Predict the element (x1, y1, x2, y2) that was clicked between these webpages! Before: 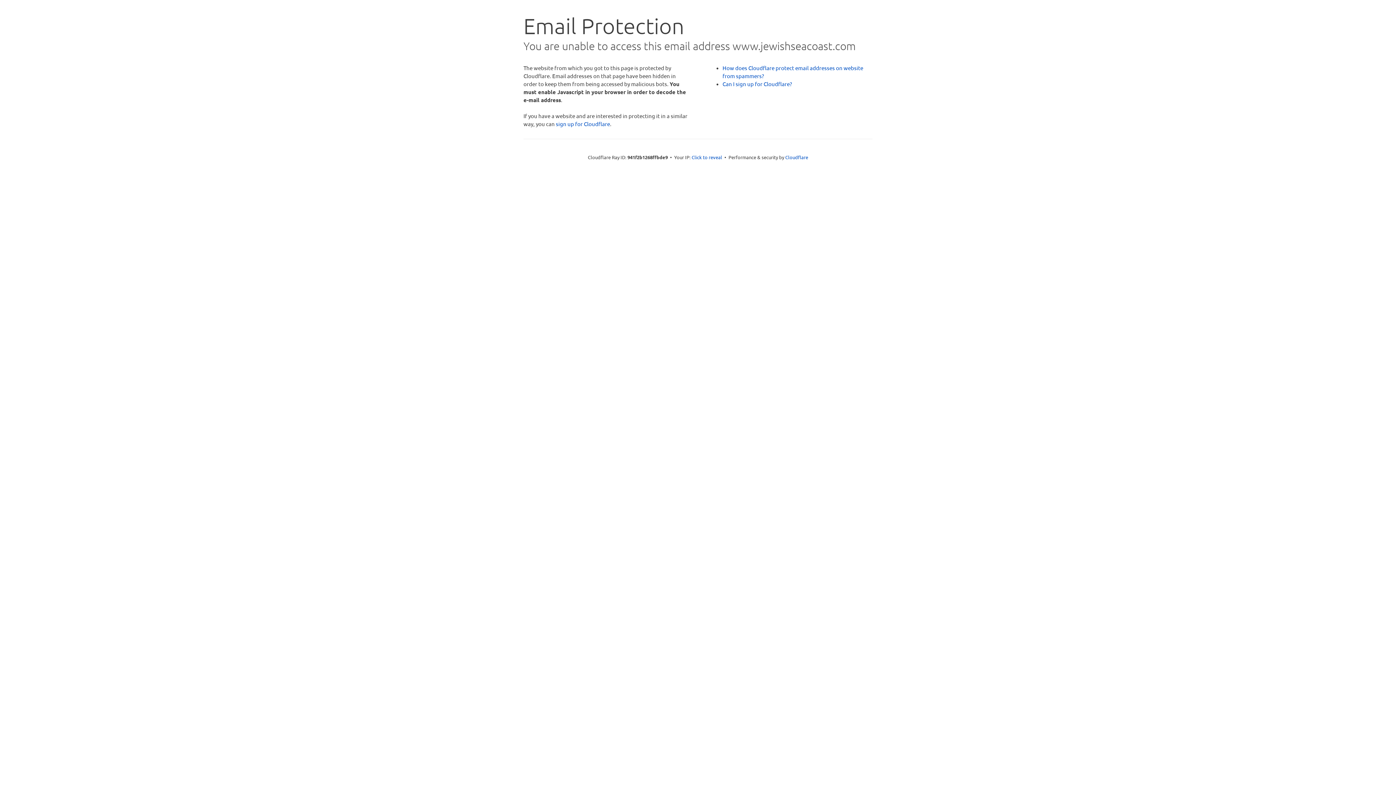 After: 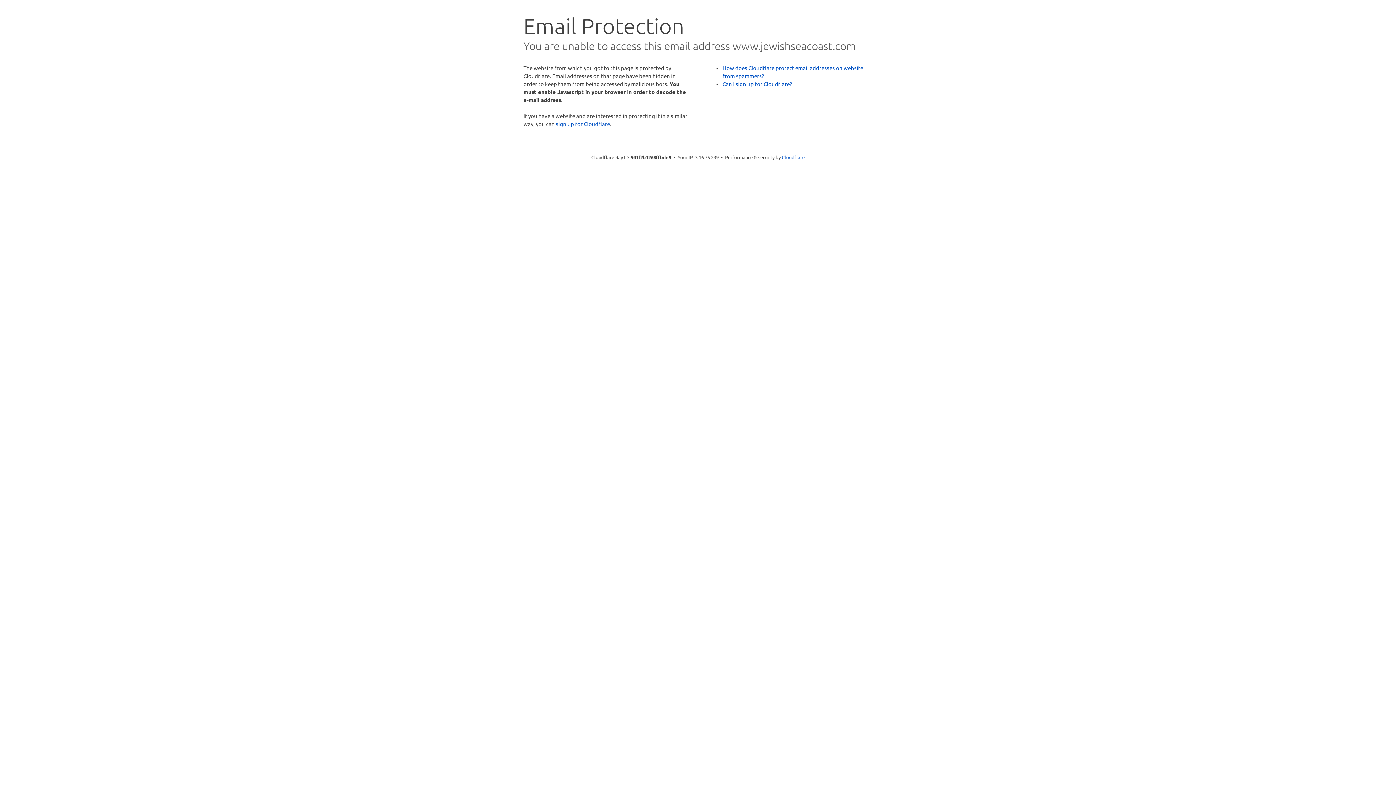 Action: label: Click to reveal bbox: (691, 153, 722, 160)